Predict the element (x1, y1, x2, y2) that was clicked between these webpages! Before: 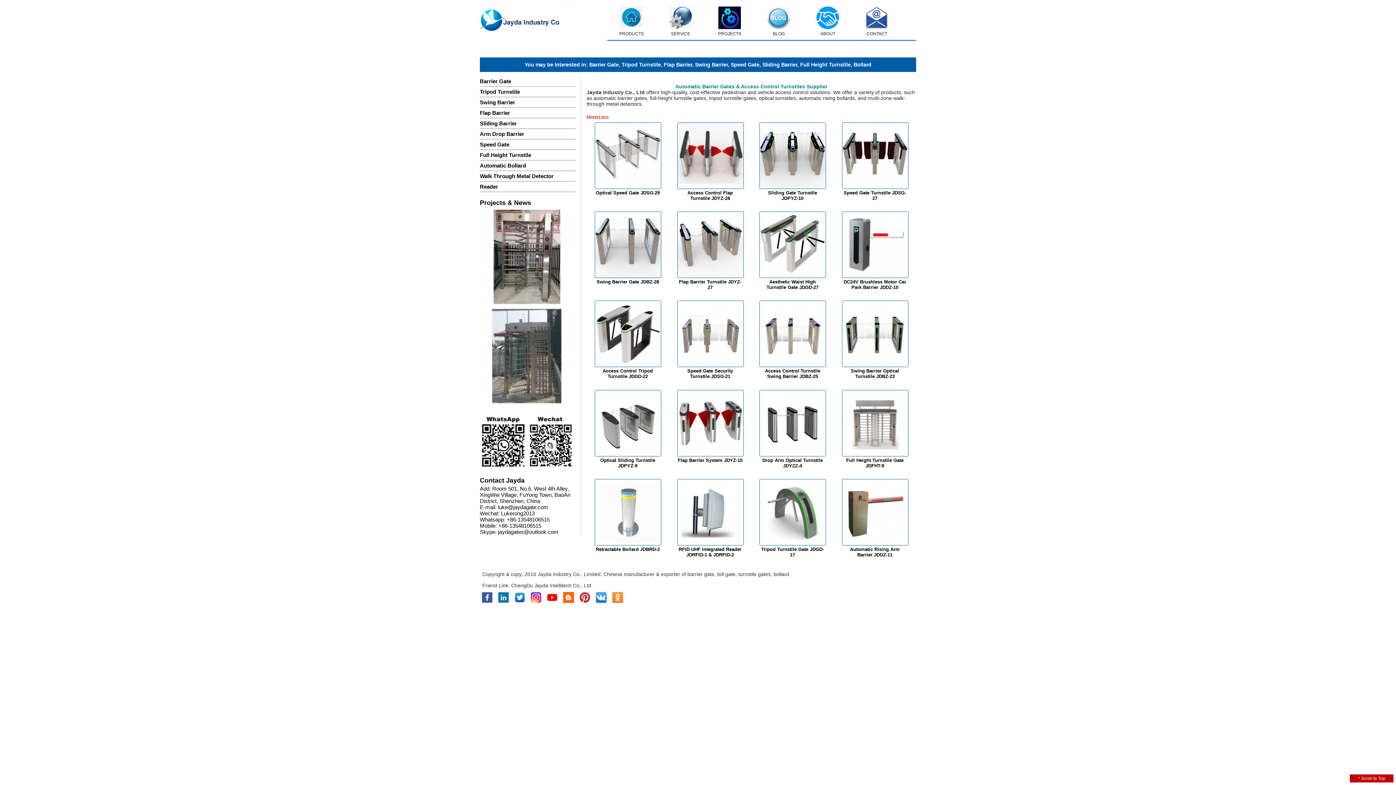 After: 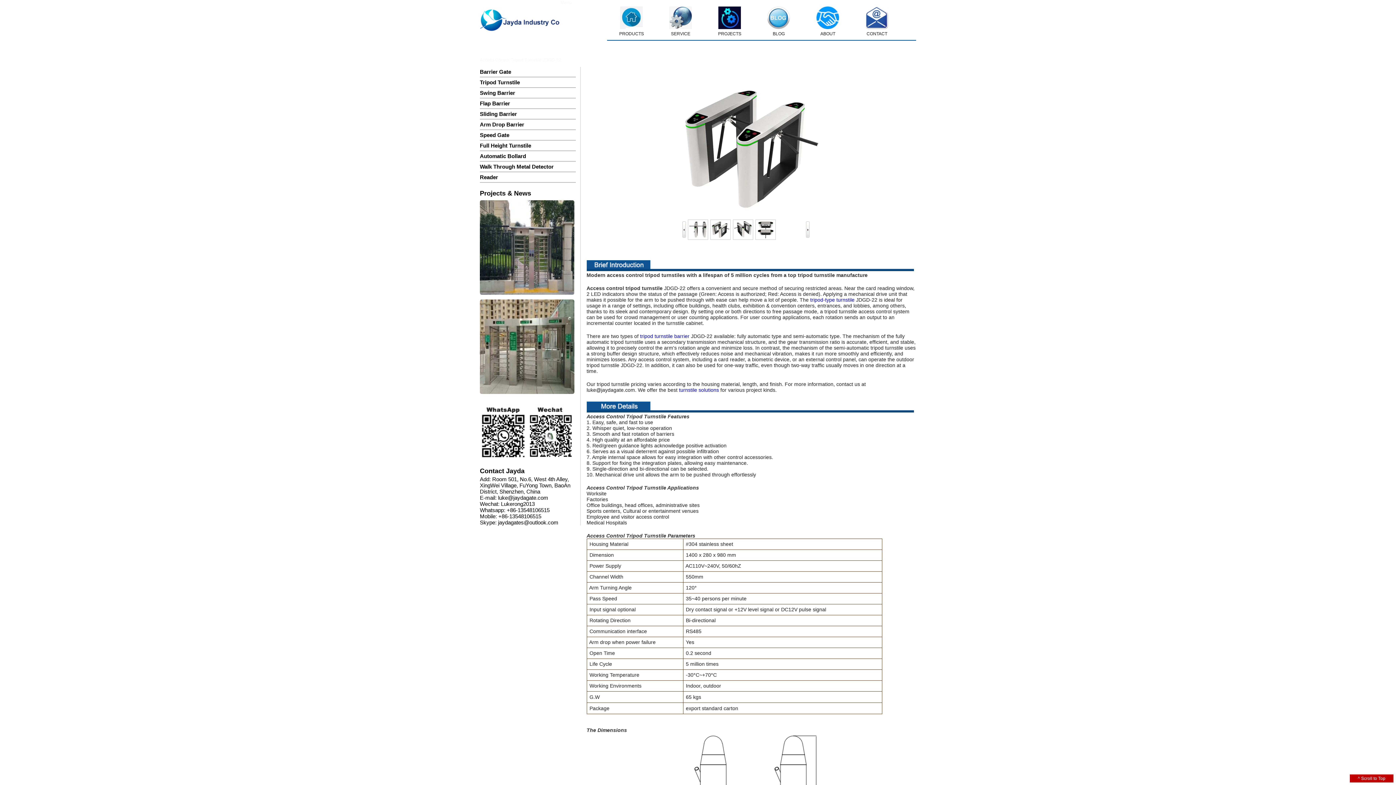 Action: bbox: (595, 362, 661, 368)